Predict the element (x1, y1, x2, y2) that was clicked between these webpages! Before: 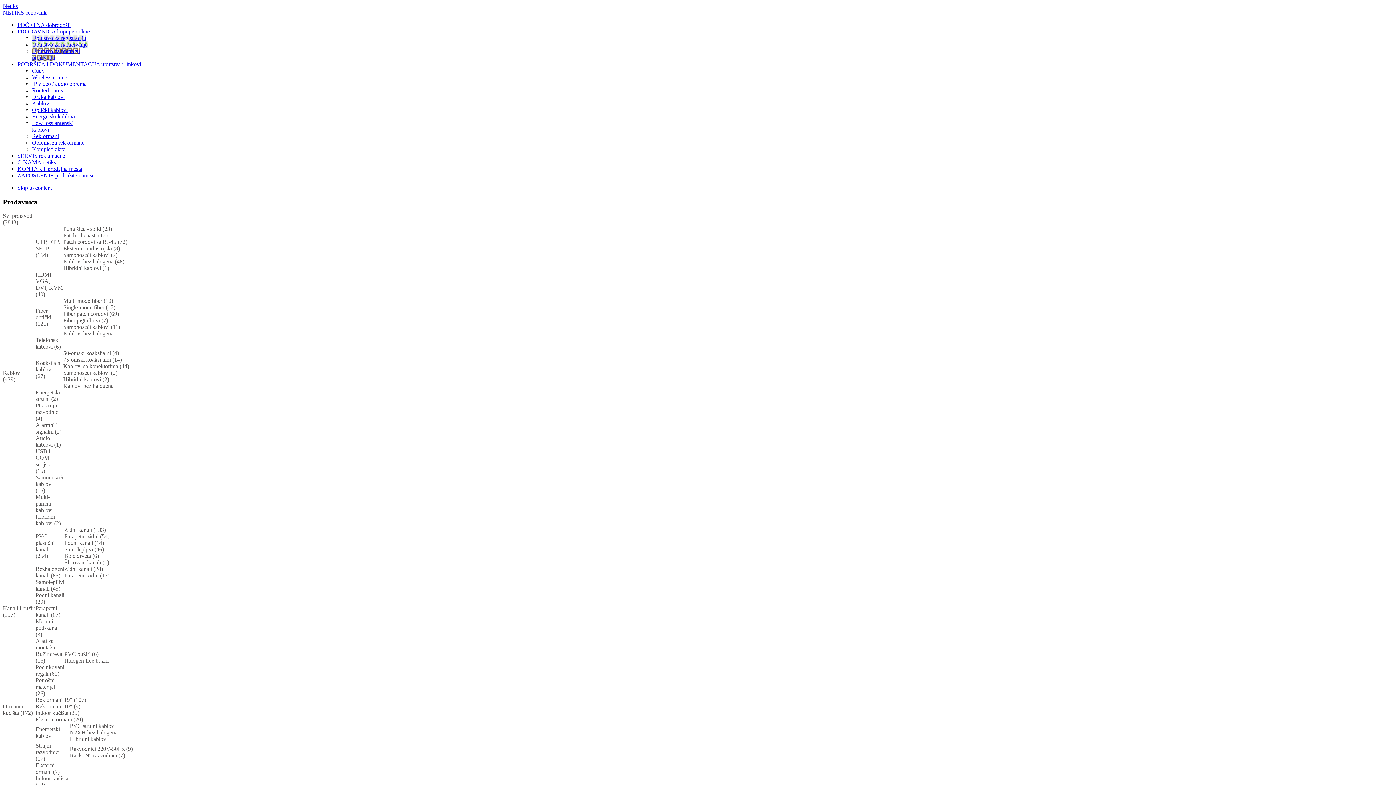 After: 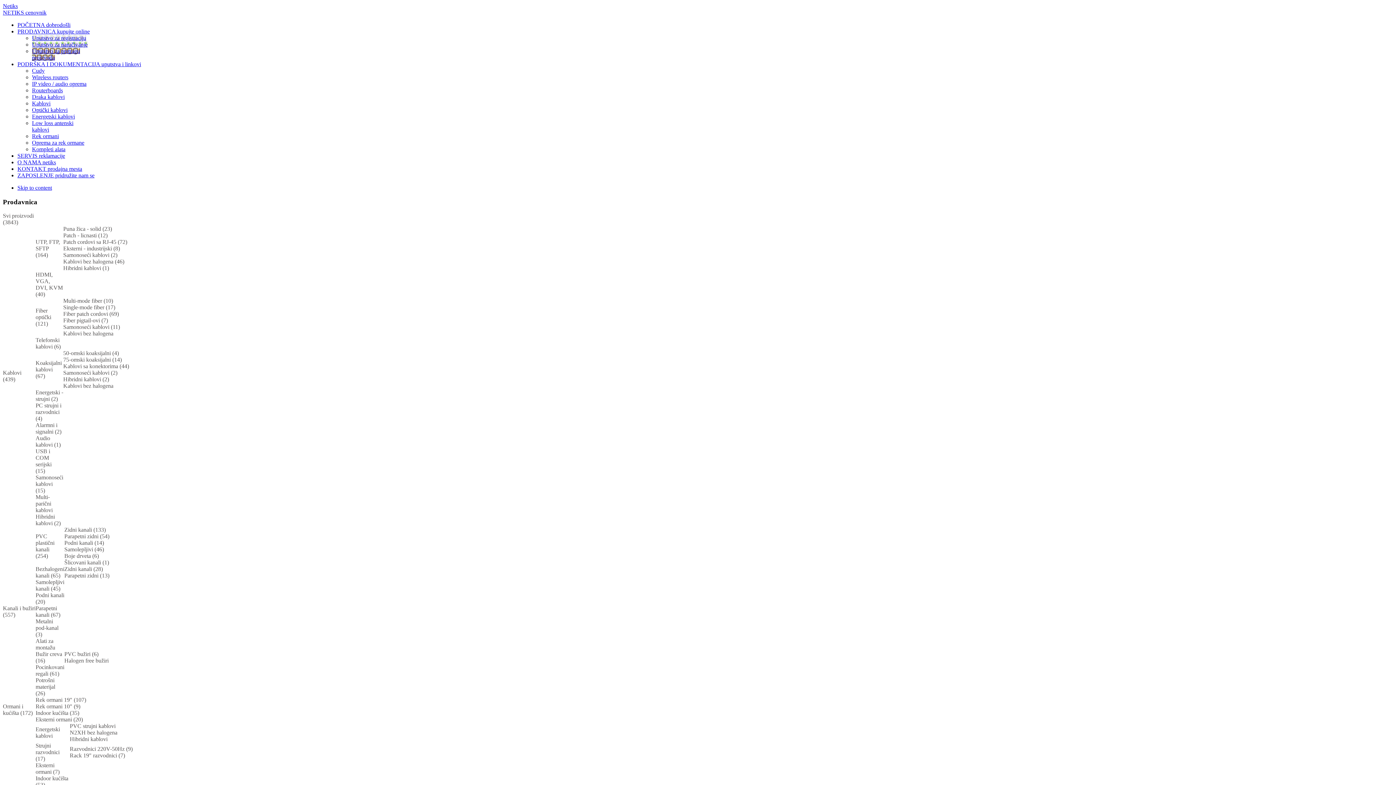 Action: bbox: (35, 513, 62, 526) label: Hibridni kablovi (2) 